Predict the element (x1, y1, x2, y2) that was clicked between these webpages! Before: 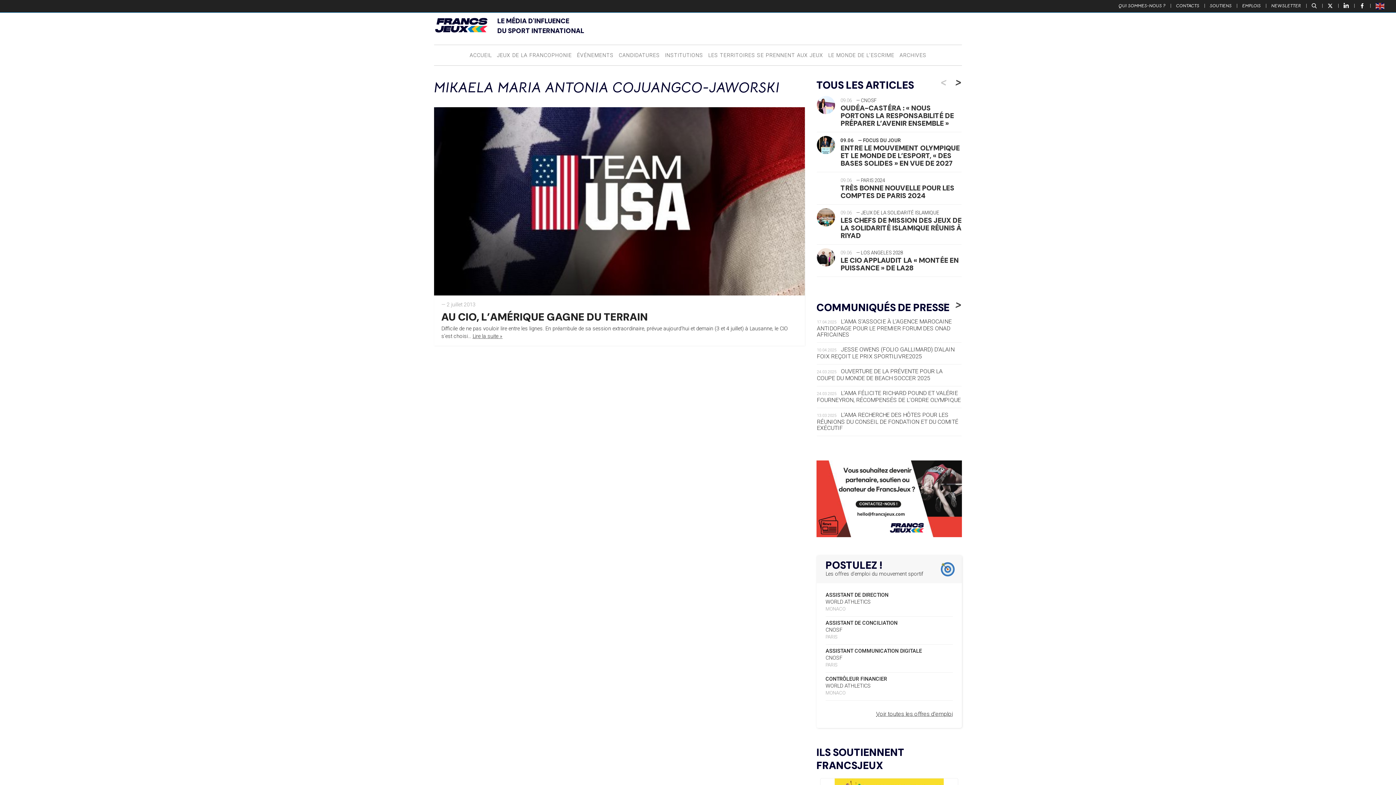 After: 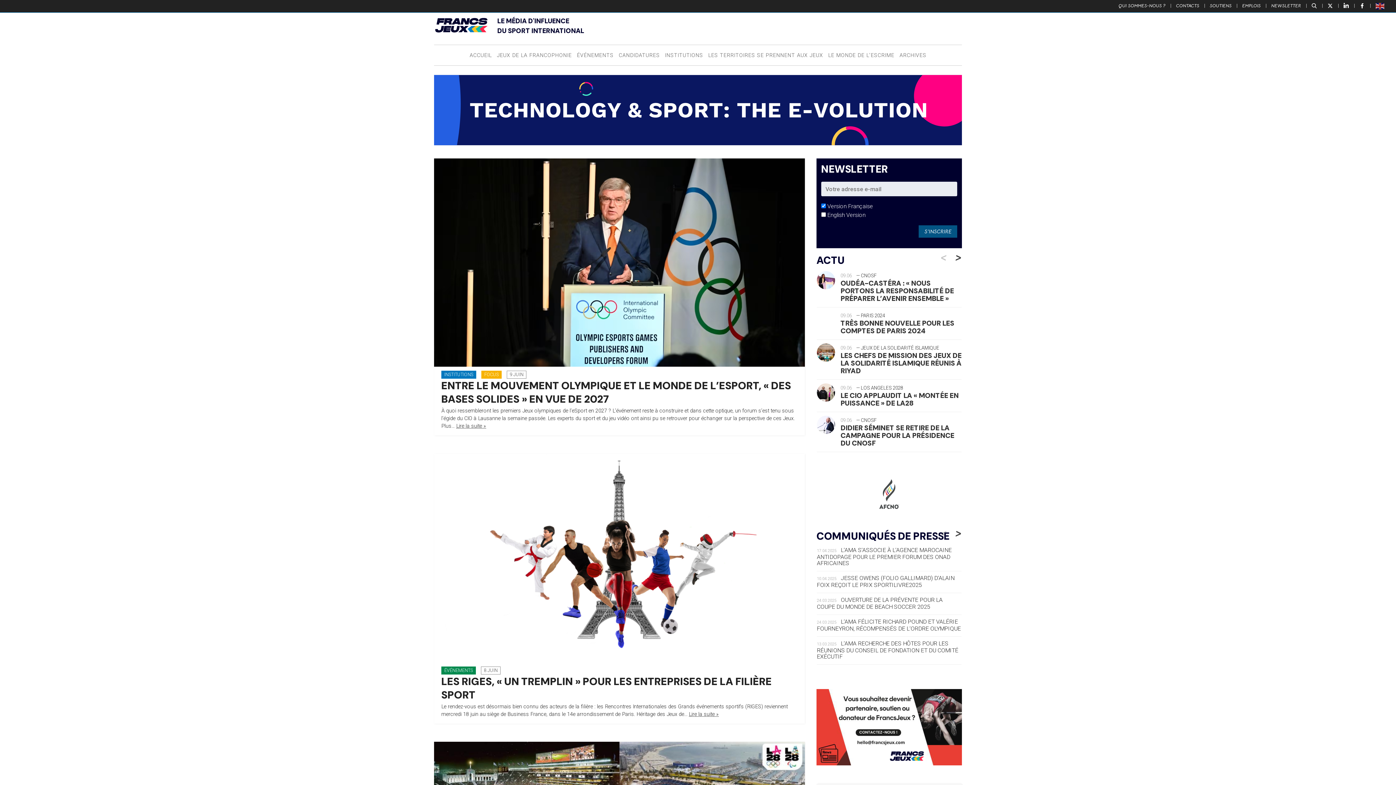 Action: bbox: (467, 51, 493, 59) label: ACCUEIL